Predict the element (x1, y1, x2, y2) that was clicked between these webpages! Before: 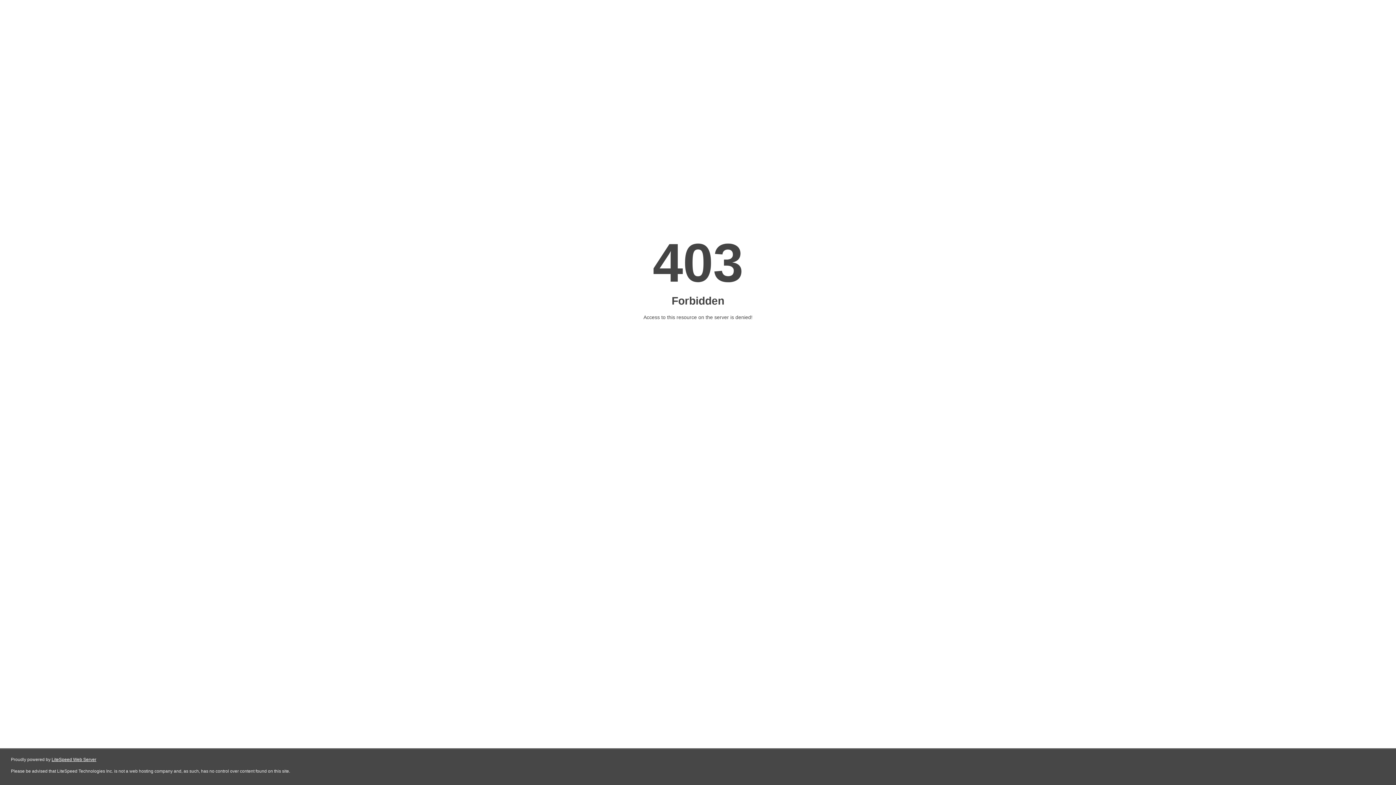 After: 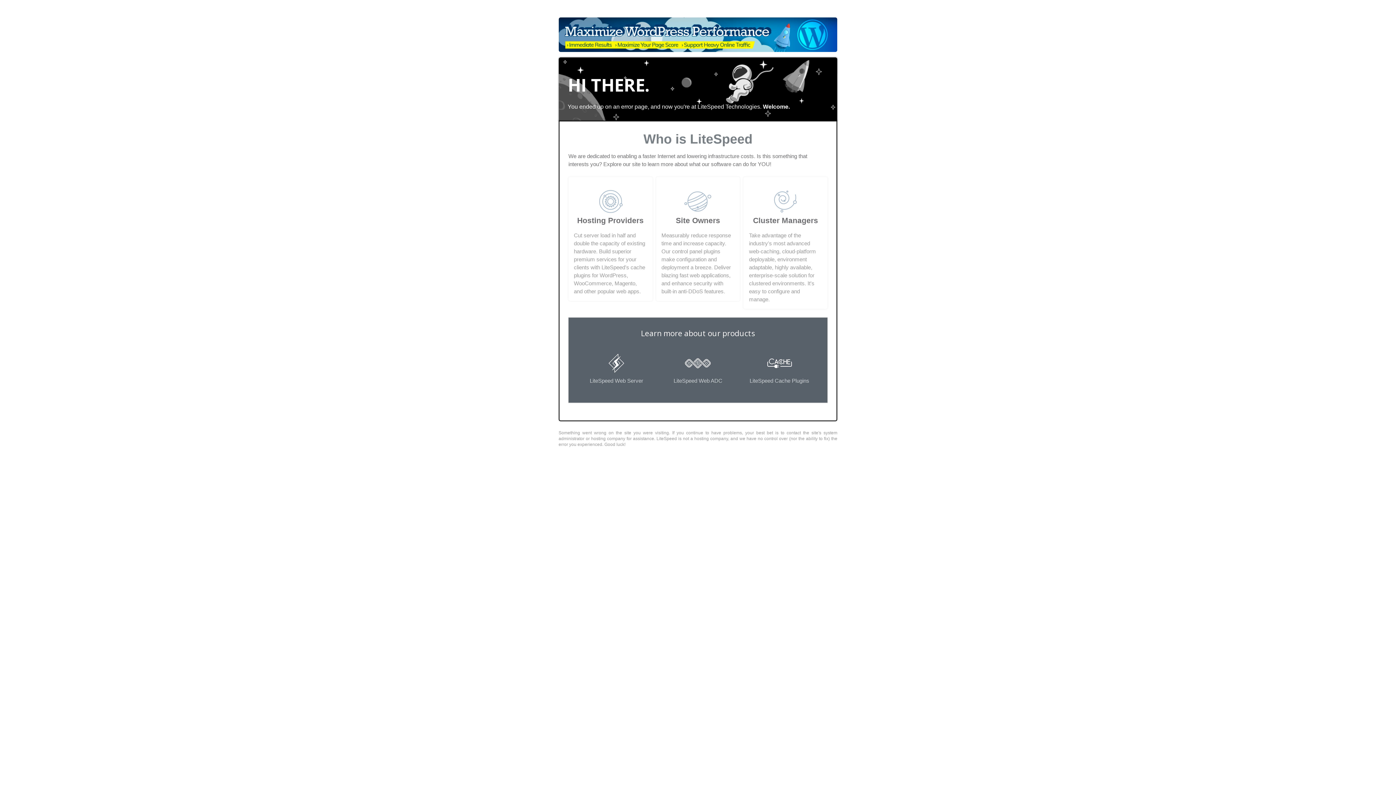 Action: label: LiteSpeed Web Server bbox: (51, 757, 96, 762)